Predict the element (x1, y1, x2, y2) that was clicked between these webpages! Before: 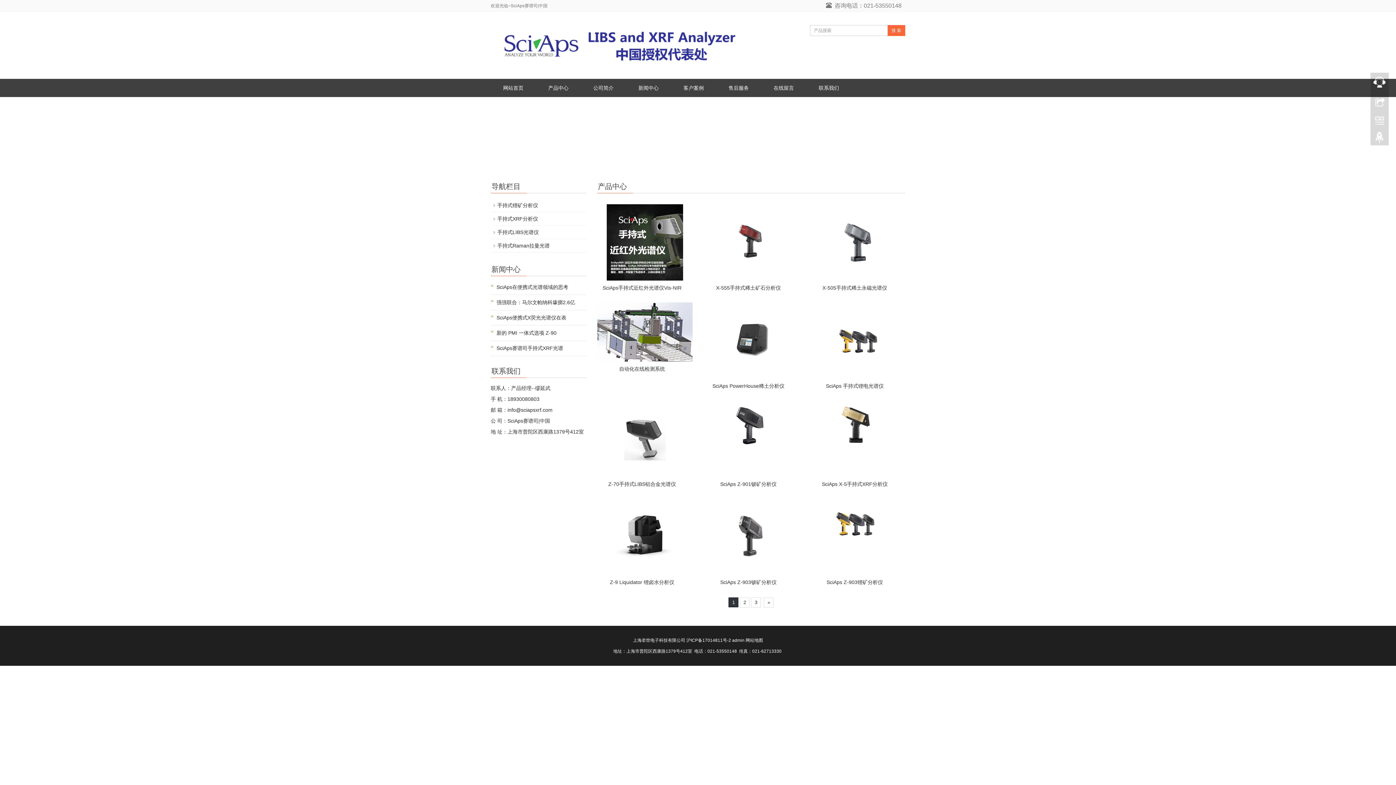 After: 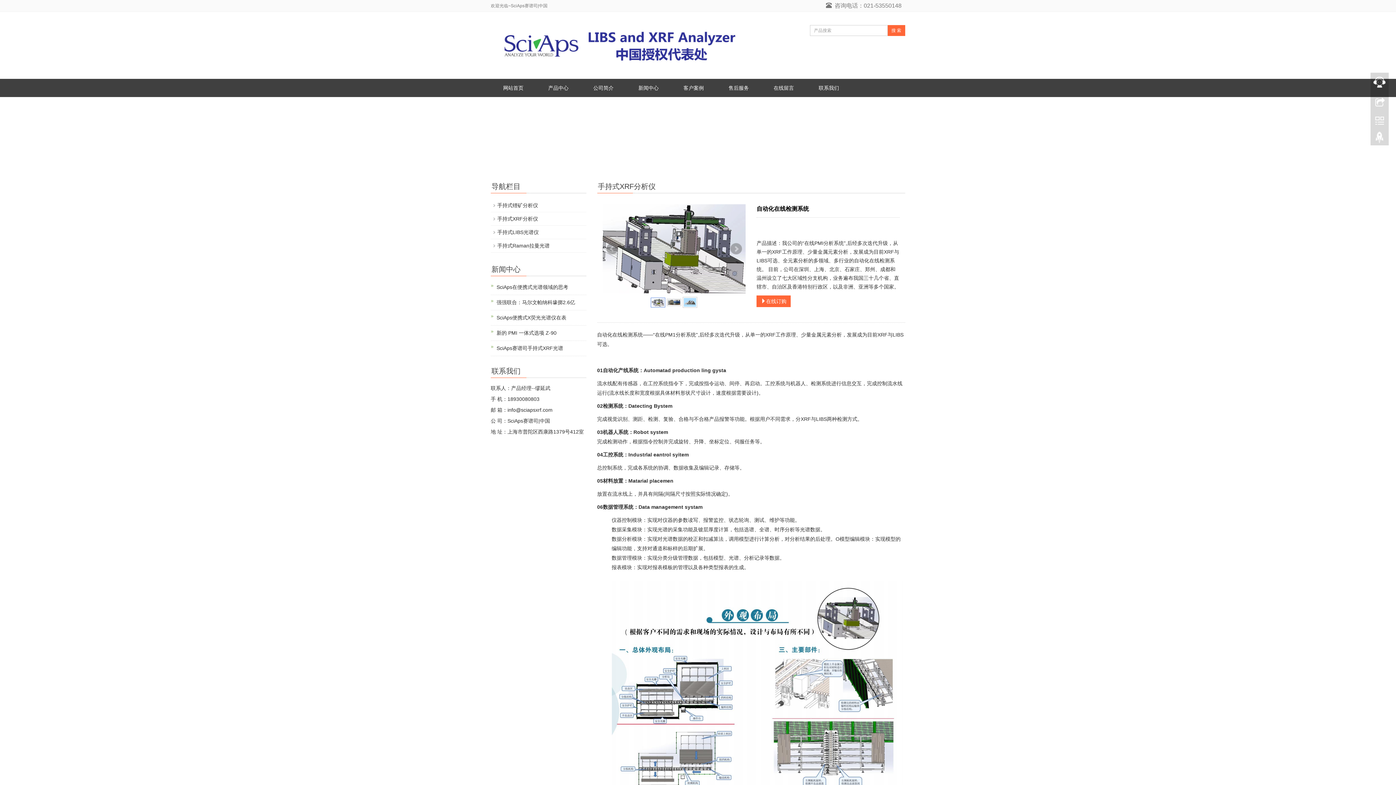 Action: bbox: (619, 366, 665, 372) label: 自动化在线检测系统